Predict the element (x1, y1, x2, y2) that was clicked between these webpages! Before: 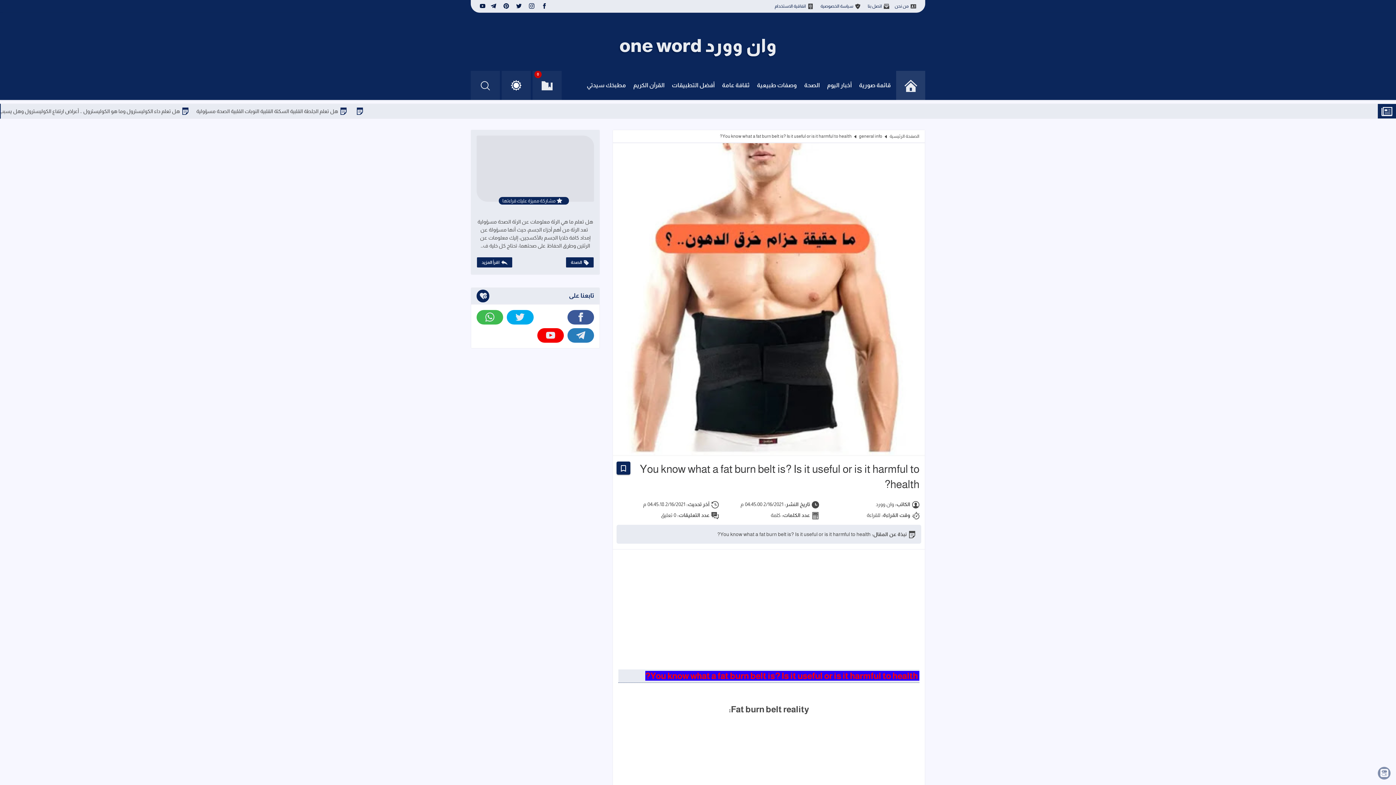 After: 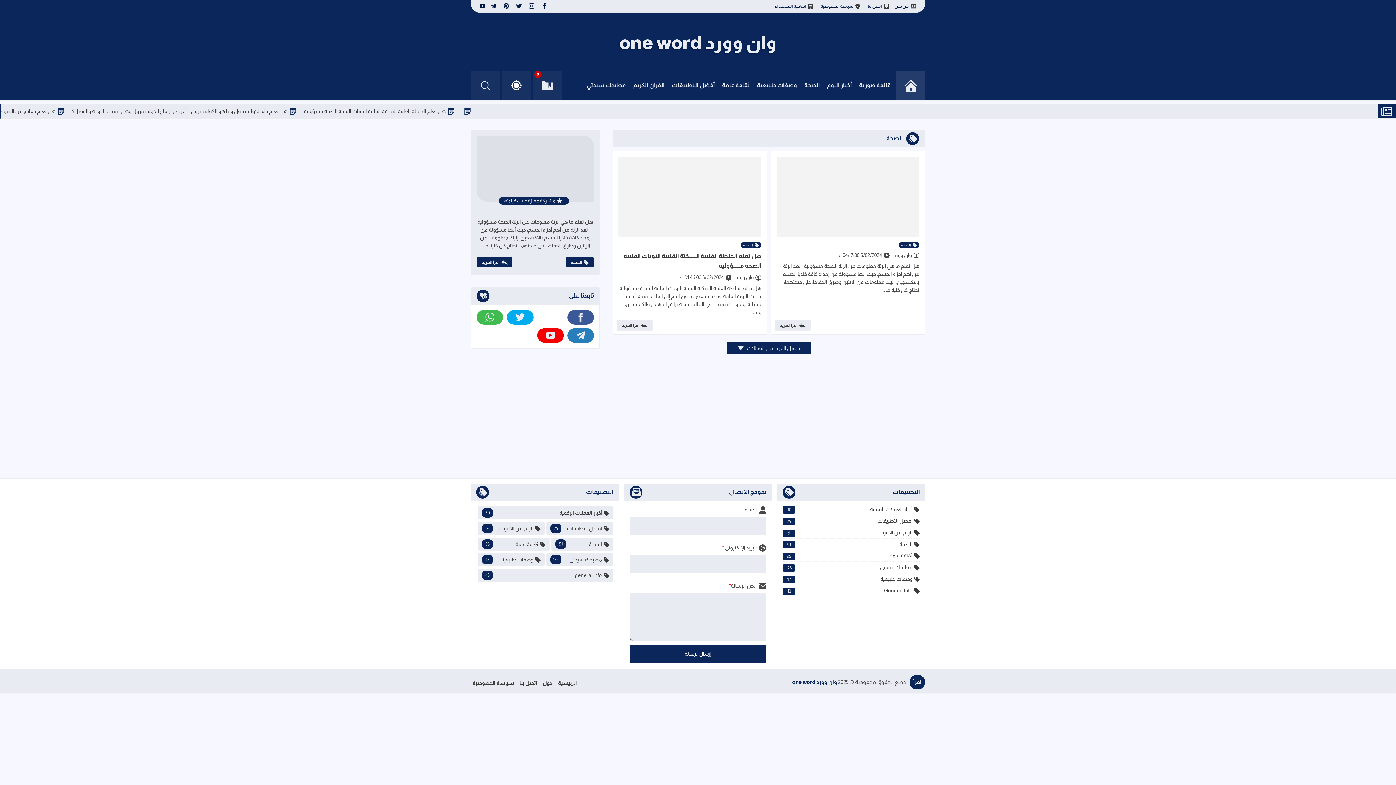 Action: label: الصحة bbox: (565, 256, 594, 267)